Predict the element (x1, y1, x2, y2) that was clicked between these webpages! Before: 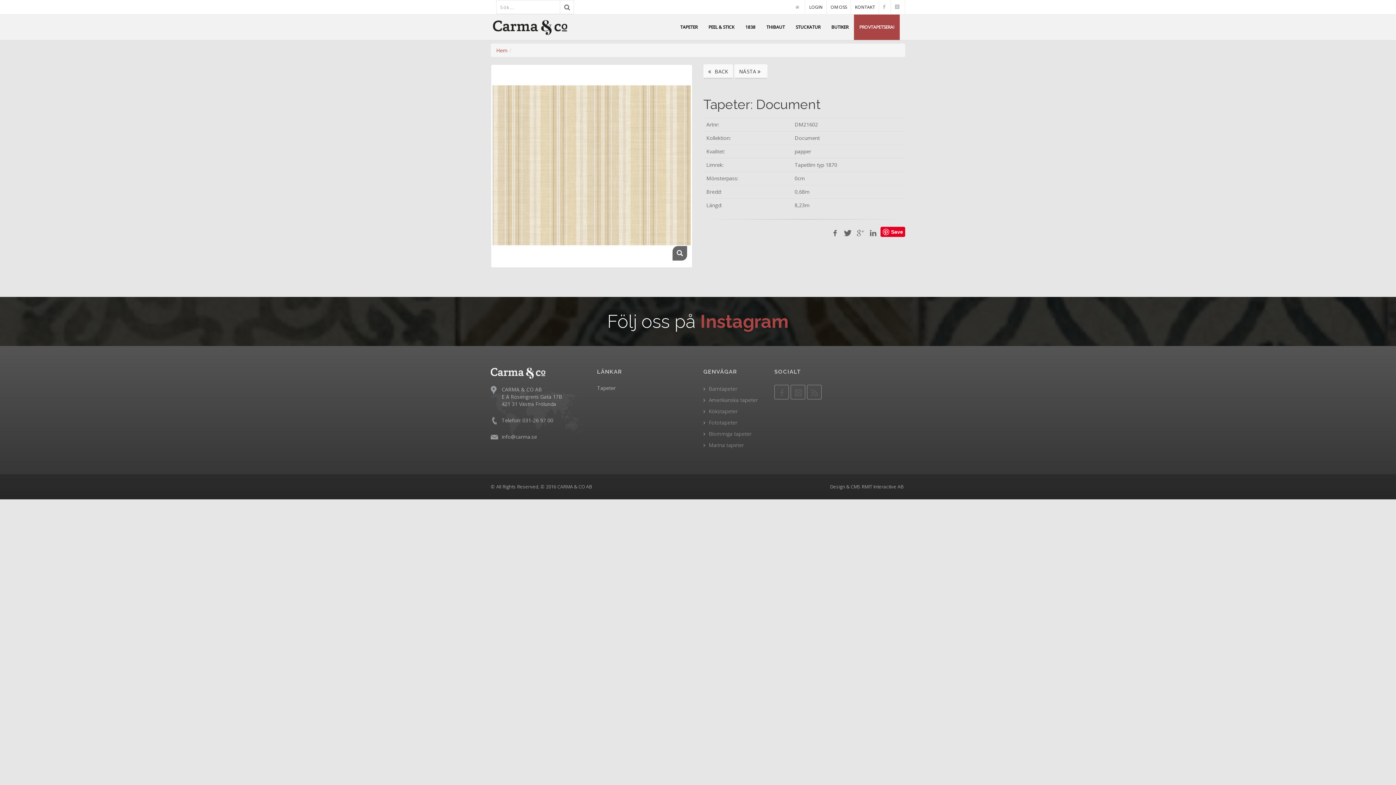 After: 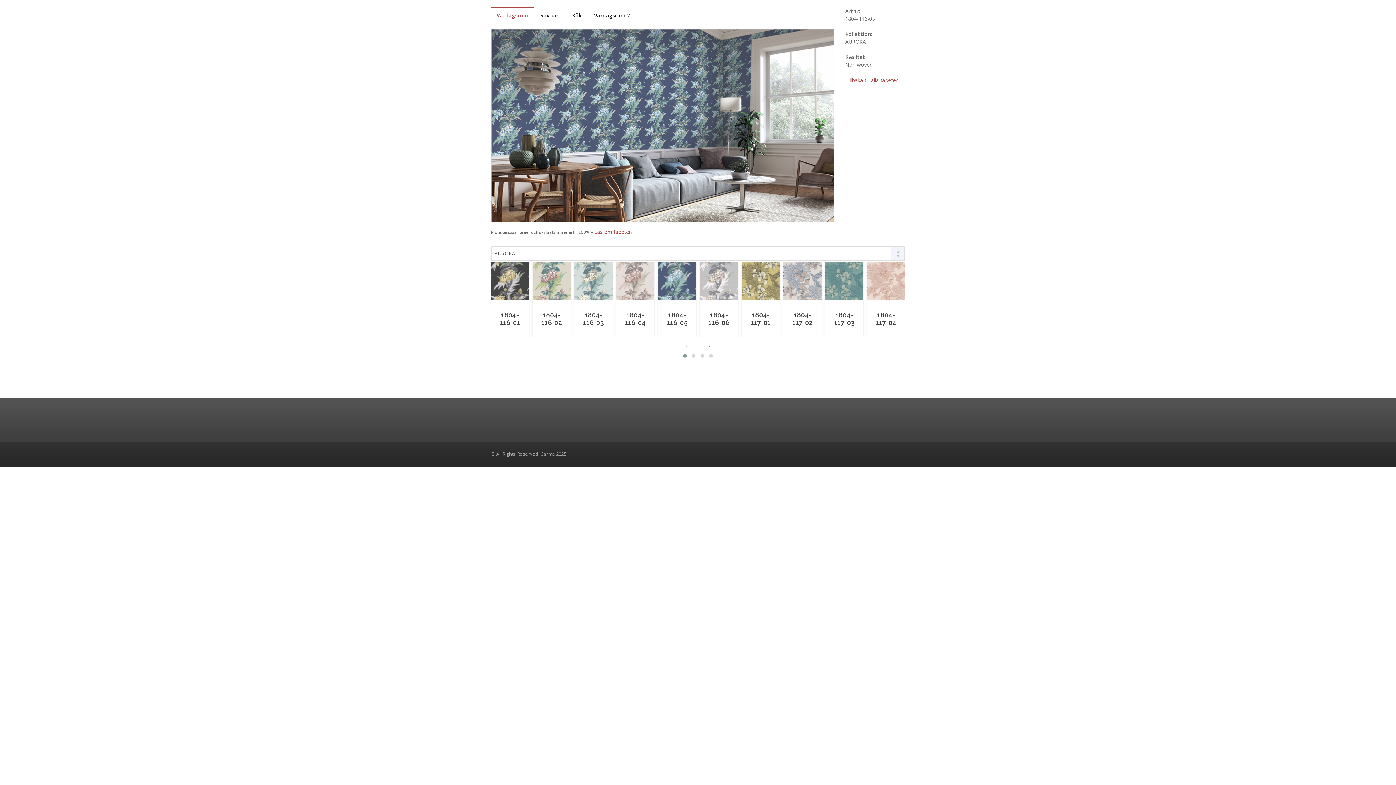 Action: bbox: (854, 14, 900, 40) label: PROVTAPETSERA!